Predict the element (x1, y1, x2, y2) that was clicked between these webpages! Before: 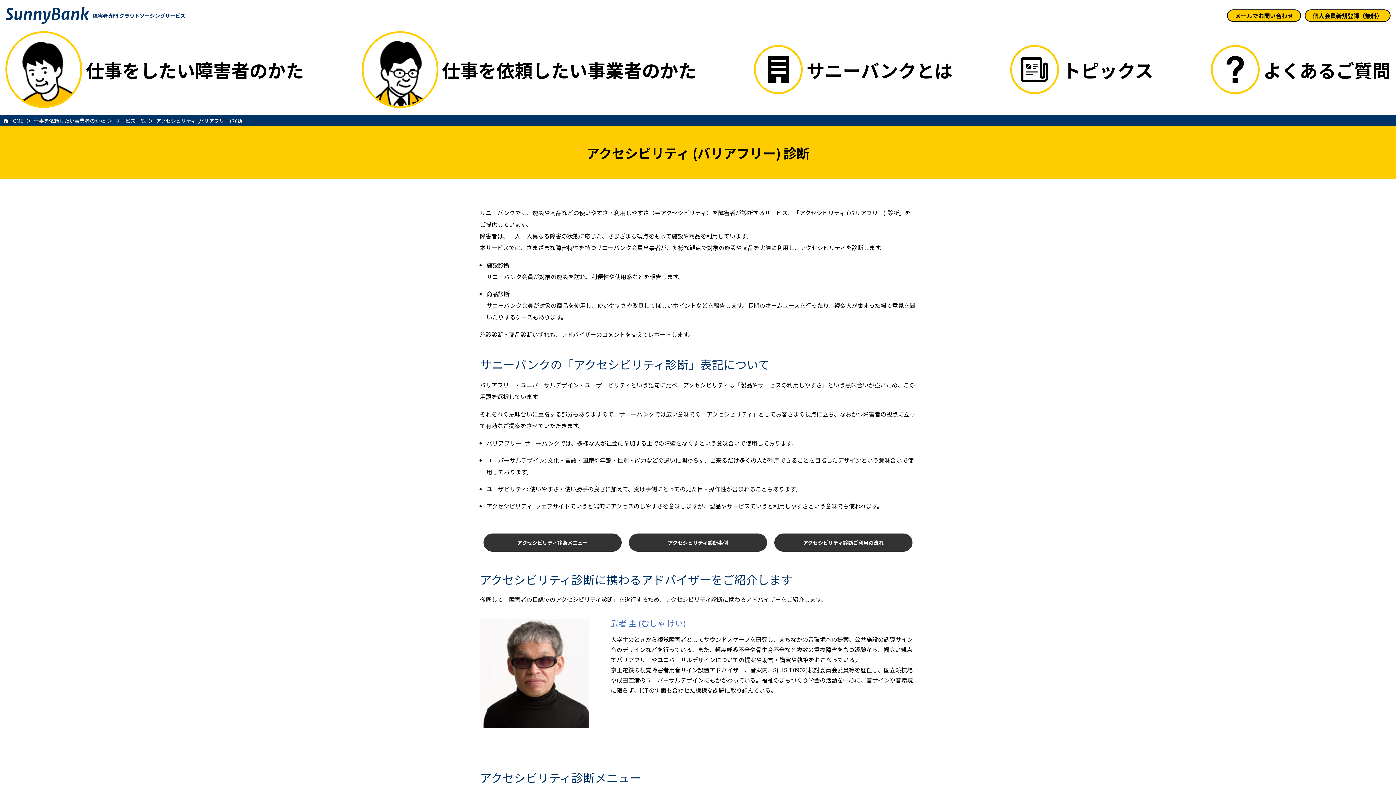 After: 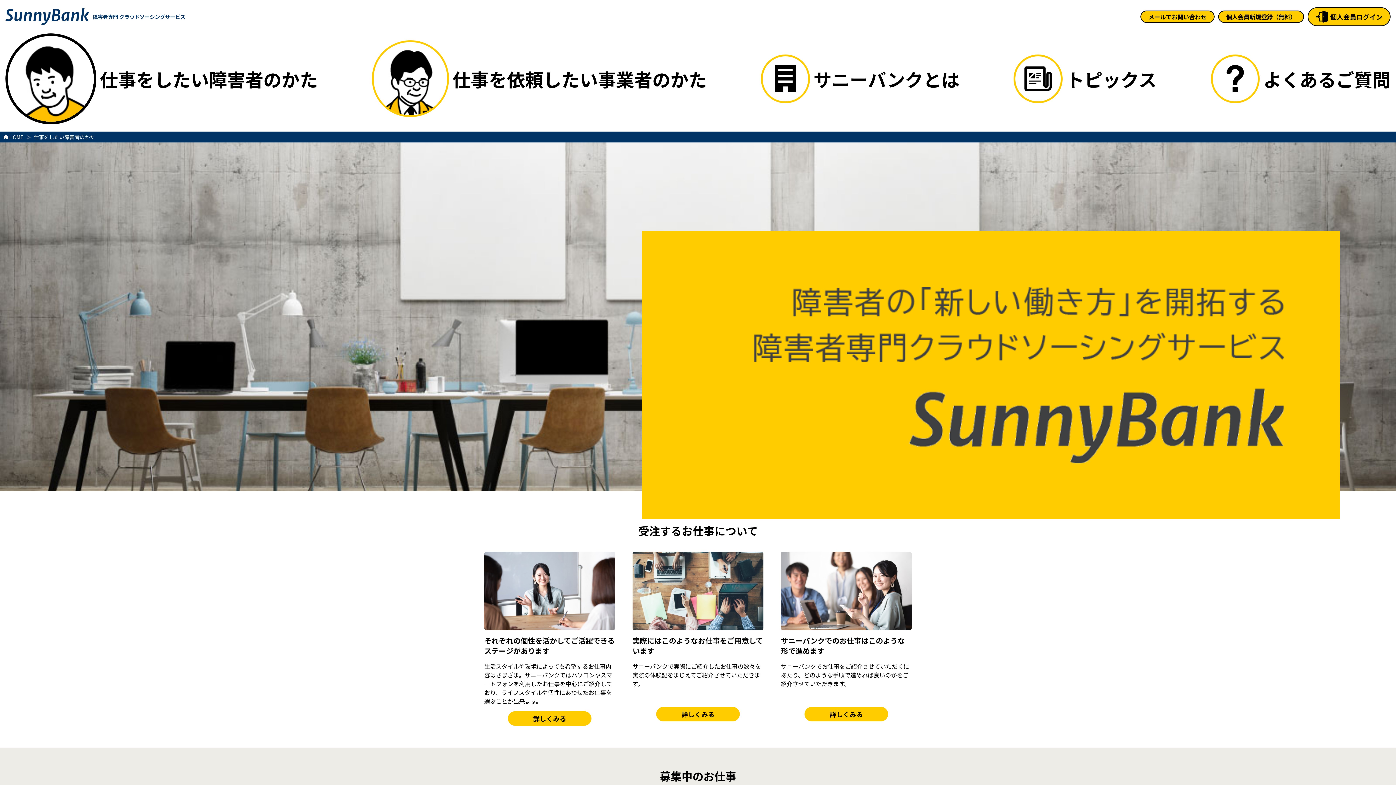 Action: bbox: (5, 31, 304, 108) label: 仕事をしたい障害者のかた